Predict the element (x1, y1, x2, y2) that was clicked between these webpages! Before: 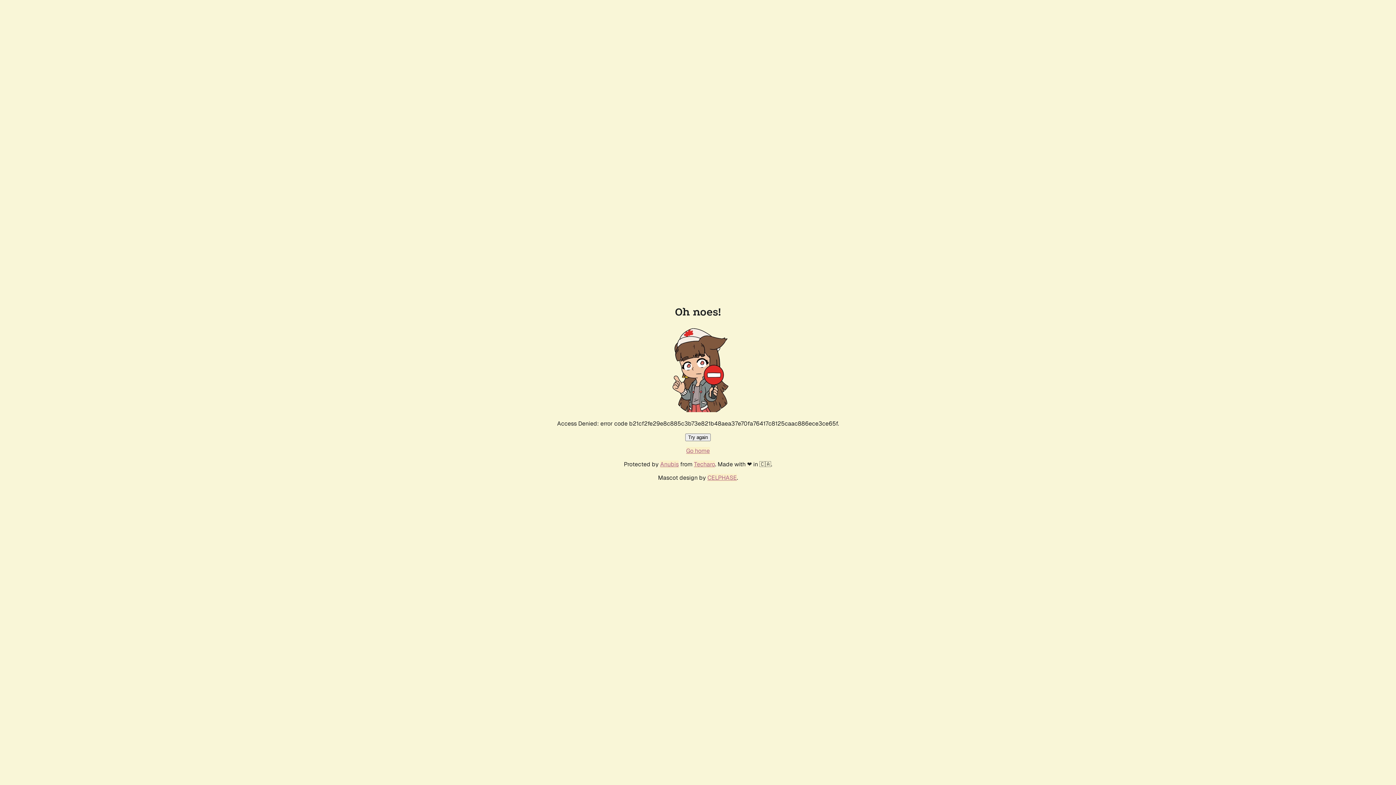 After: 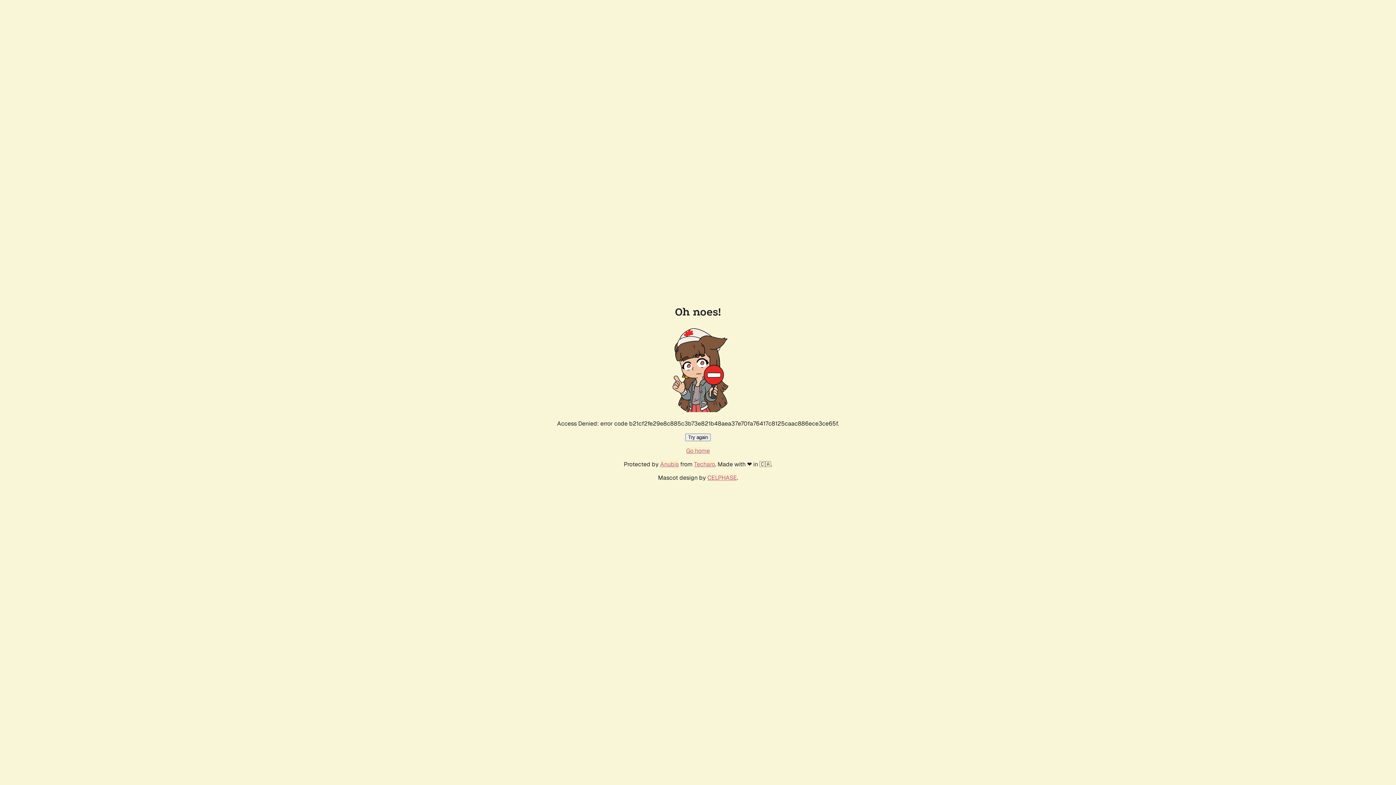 Action: bbox: (686, 447, 710, 454) label: Go home